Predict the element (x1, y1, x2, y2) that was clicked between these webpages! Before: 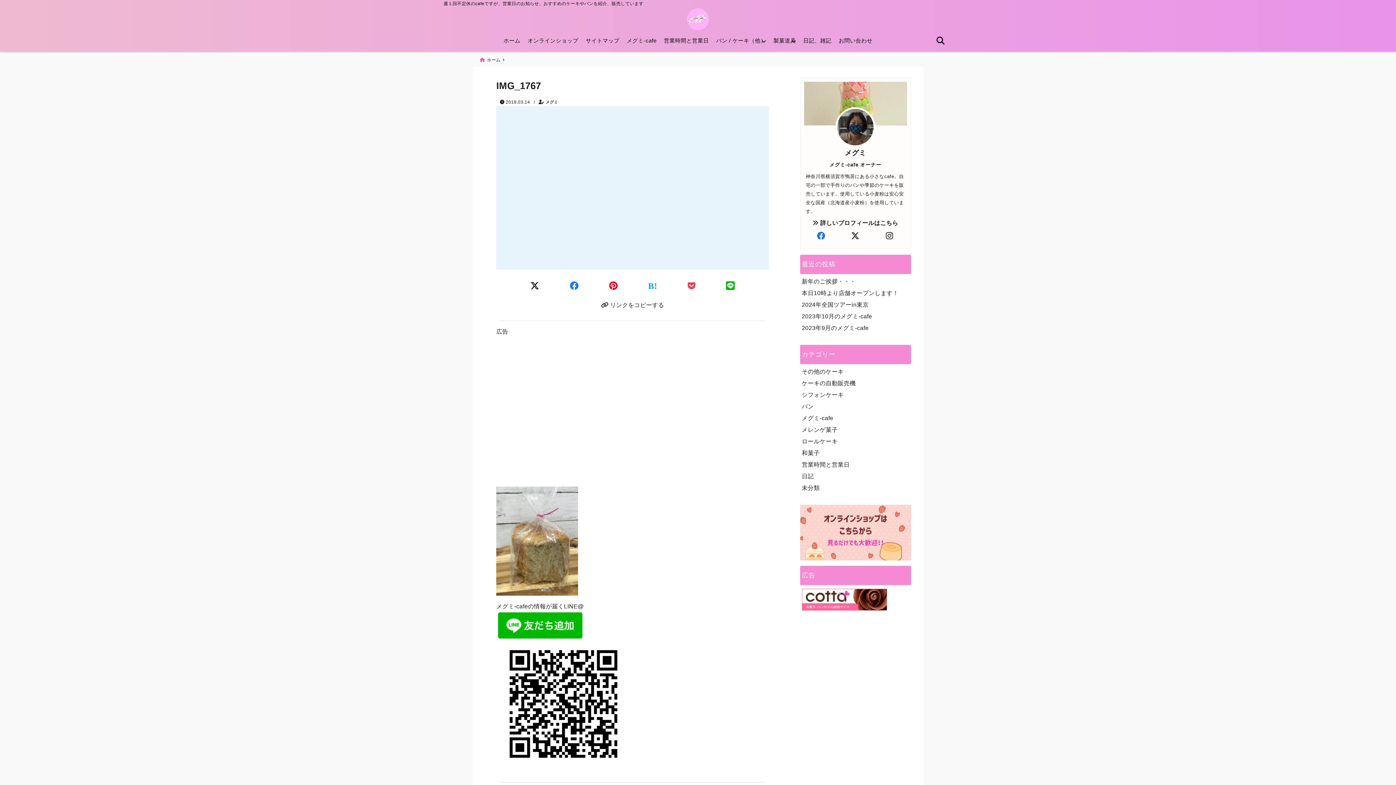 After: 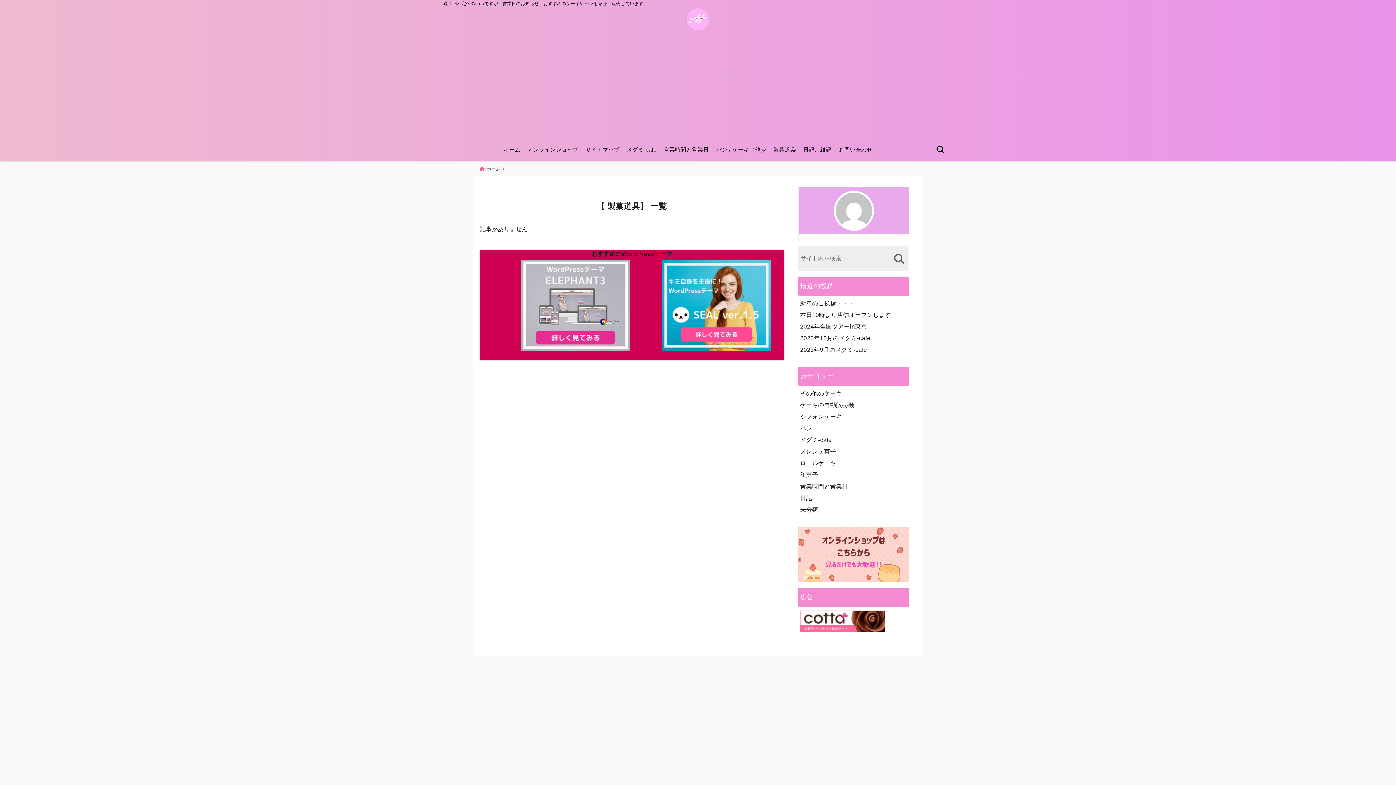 Action: bbox: (770, 35, 799, 46) label: 製菓道具